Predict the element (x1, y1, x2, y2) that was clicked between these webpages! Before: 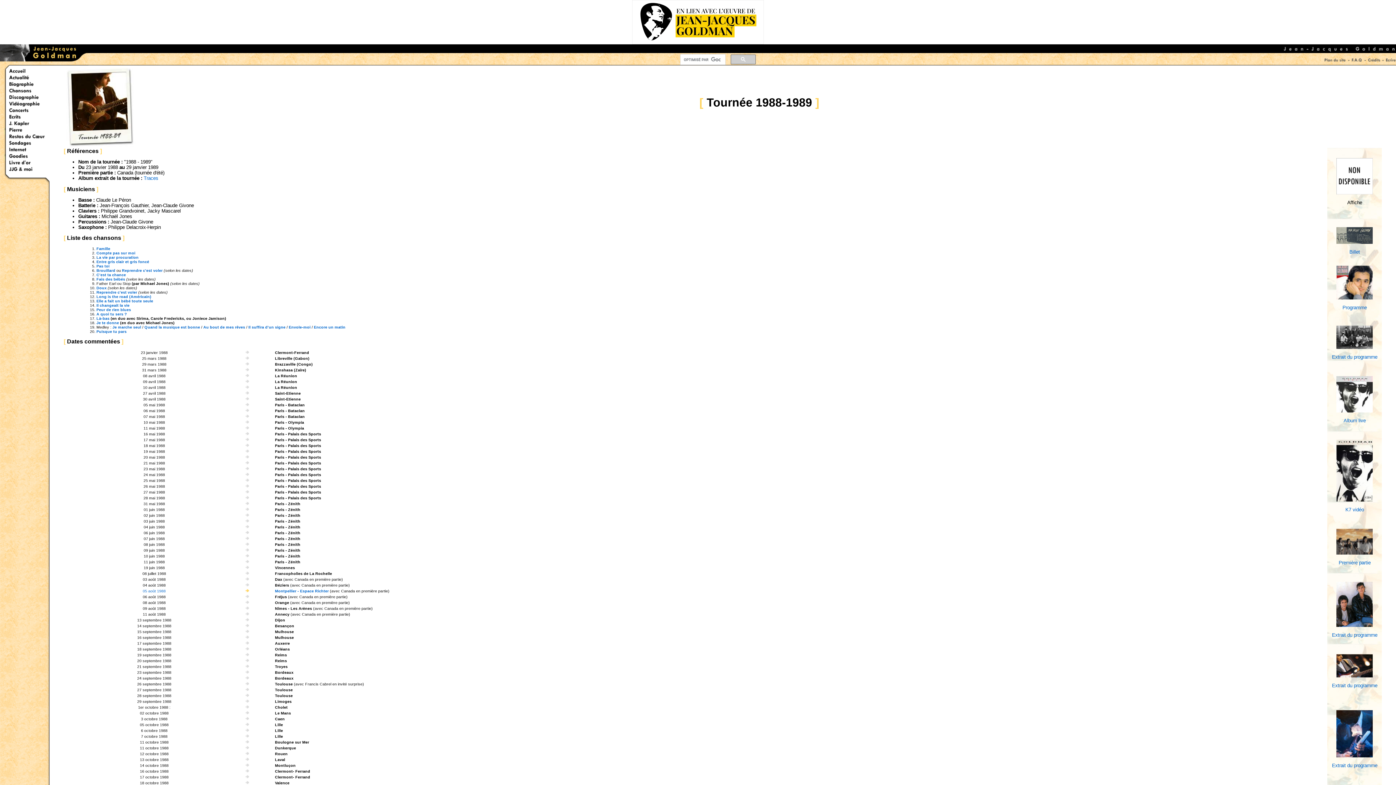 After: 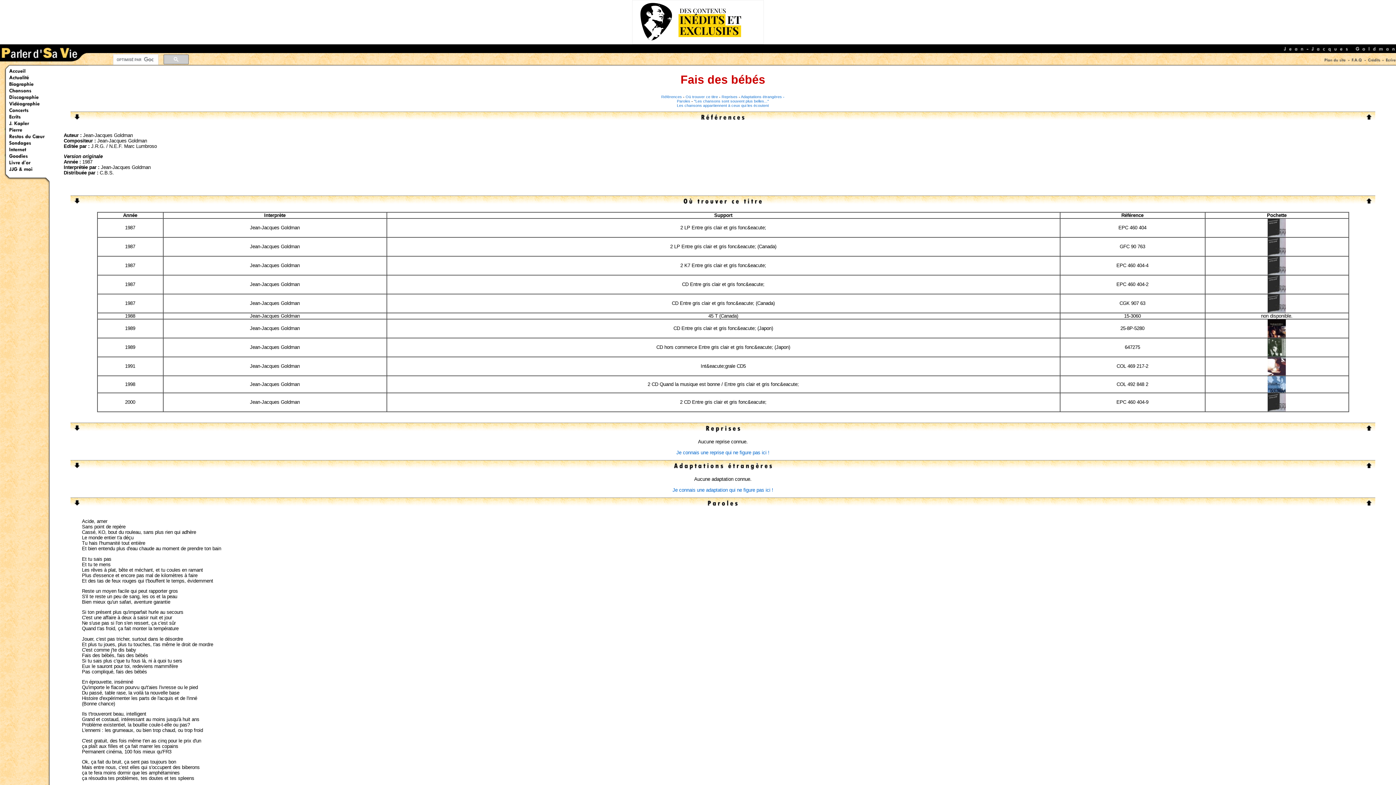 Action: bbox: (96, 276, 125, 281) label: Fais des bébés